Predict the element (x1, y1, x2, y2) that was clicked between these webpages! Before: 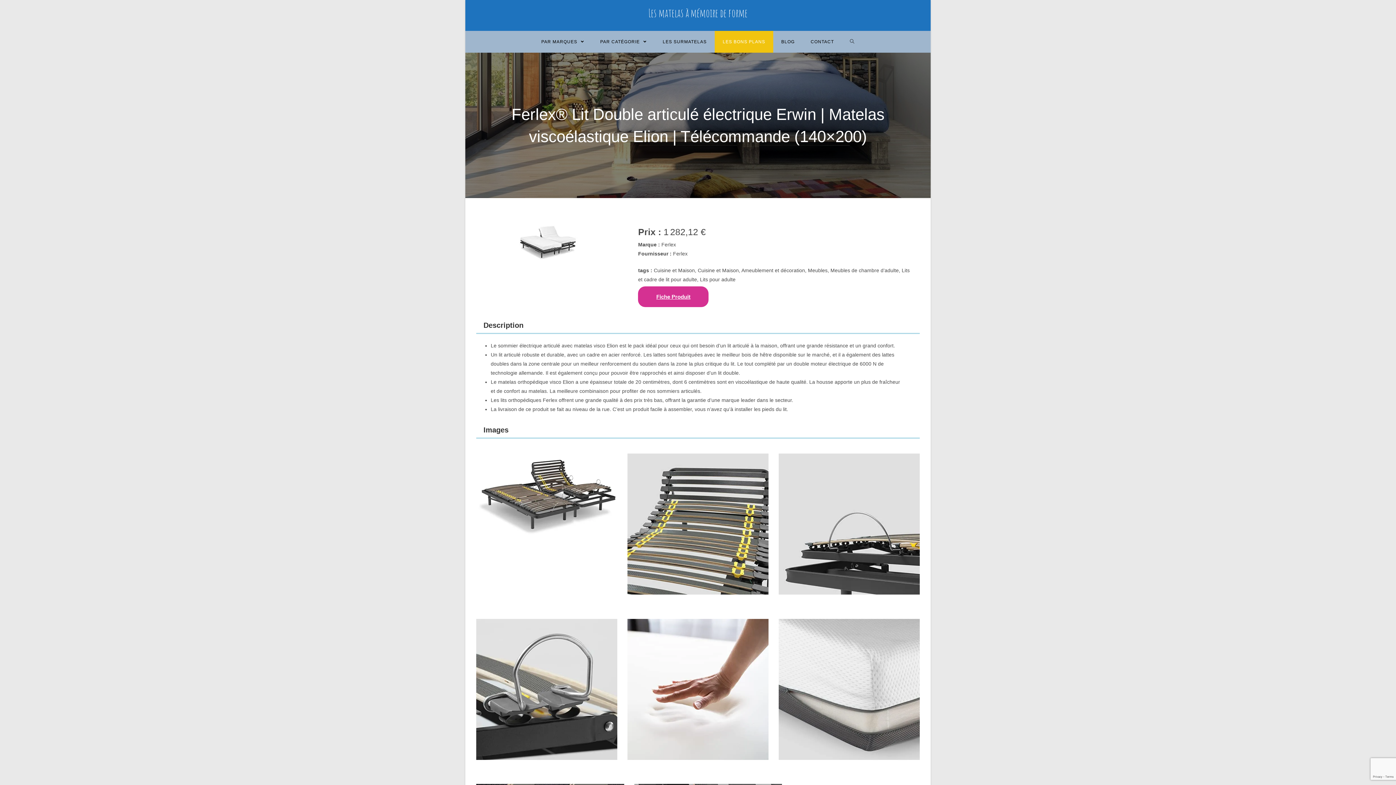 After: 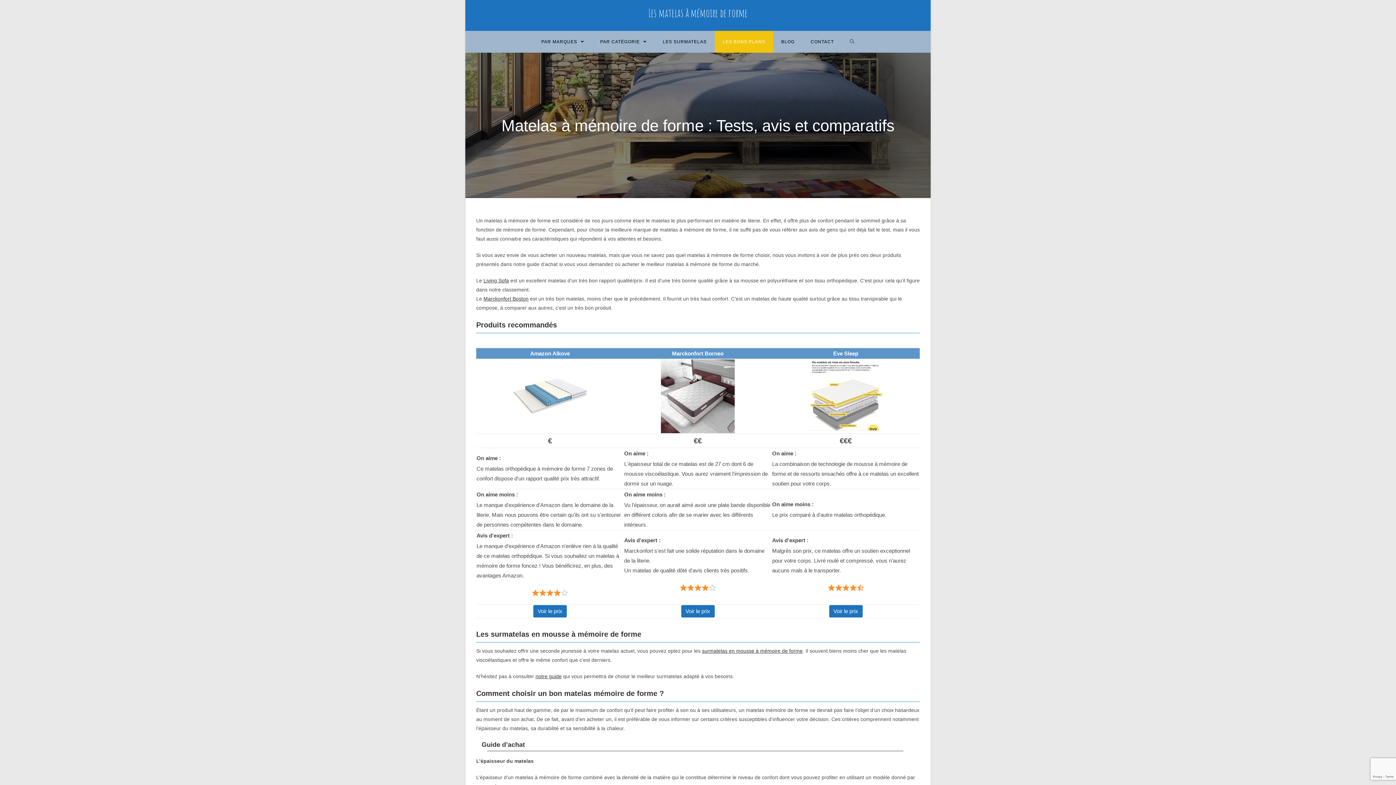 Action: bbox: (648, 6, 747, 19) label: Les matelas à mémoire de forme